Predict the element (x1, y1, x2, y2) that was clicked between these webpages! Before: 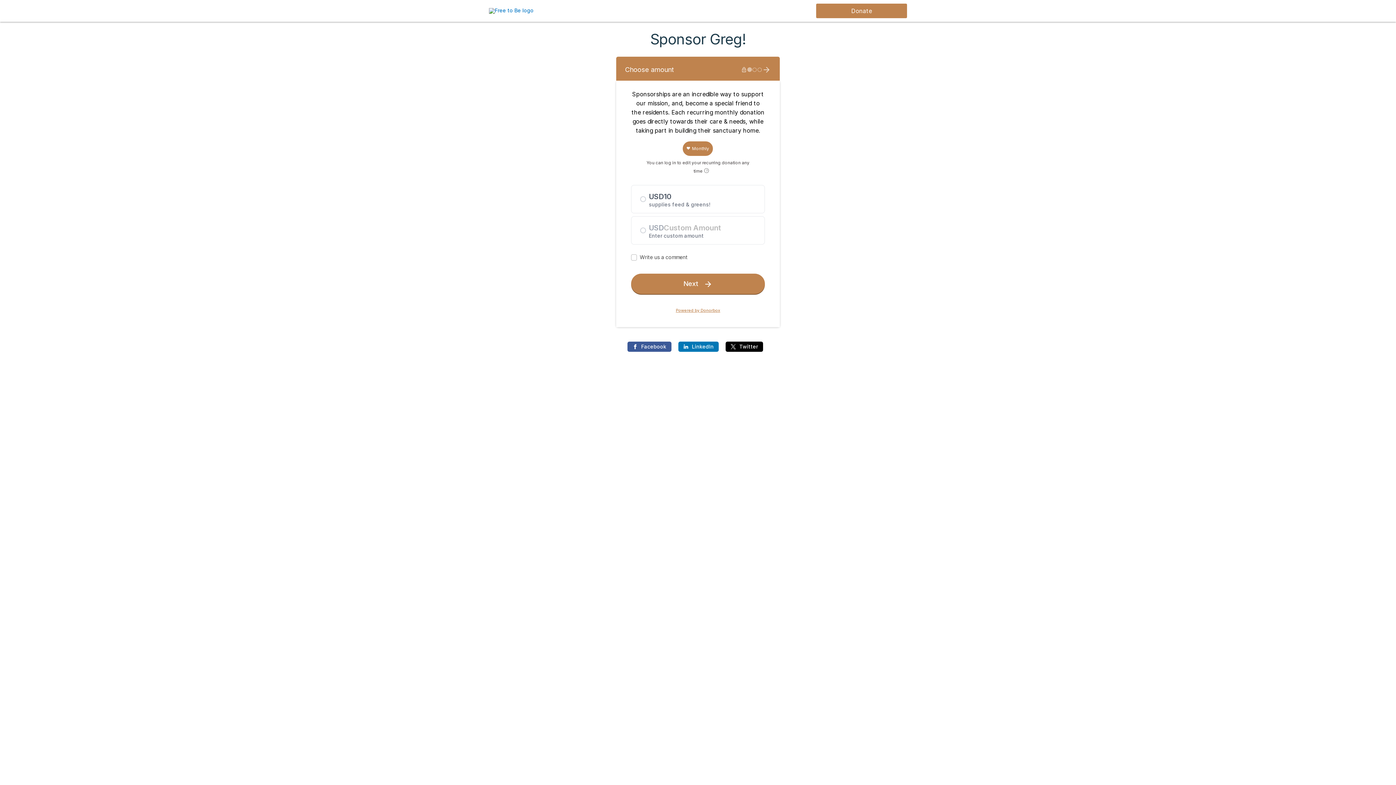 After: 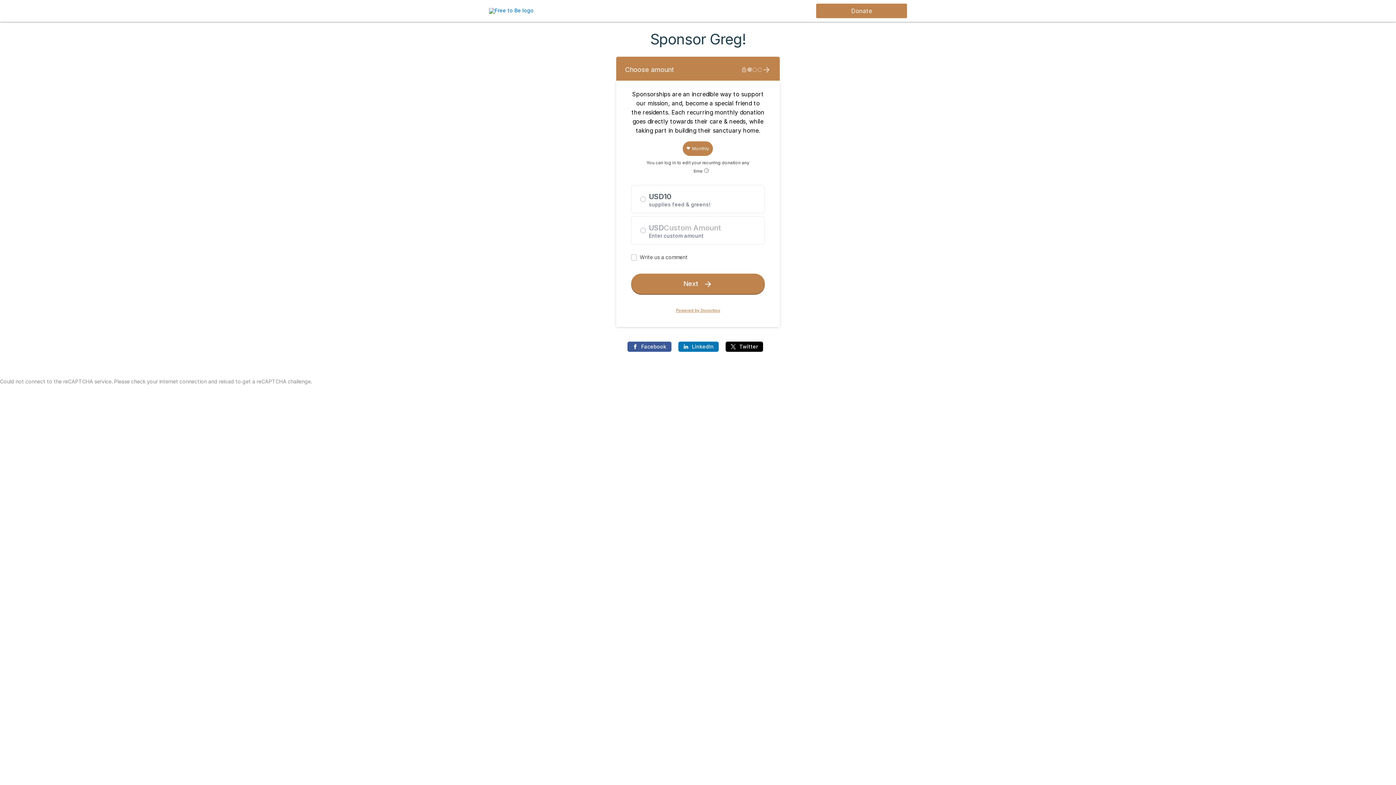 Action: label: 
 bbox: (747, 67, 752, 72)